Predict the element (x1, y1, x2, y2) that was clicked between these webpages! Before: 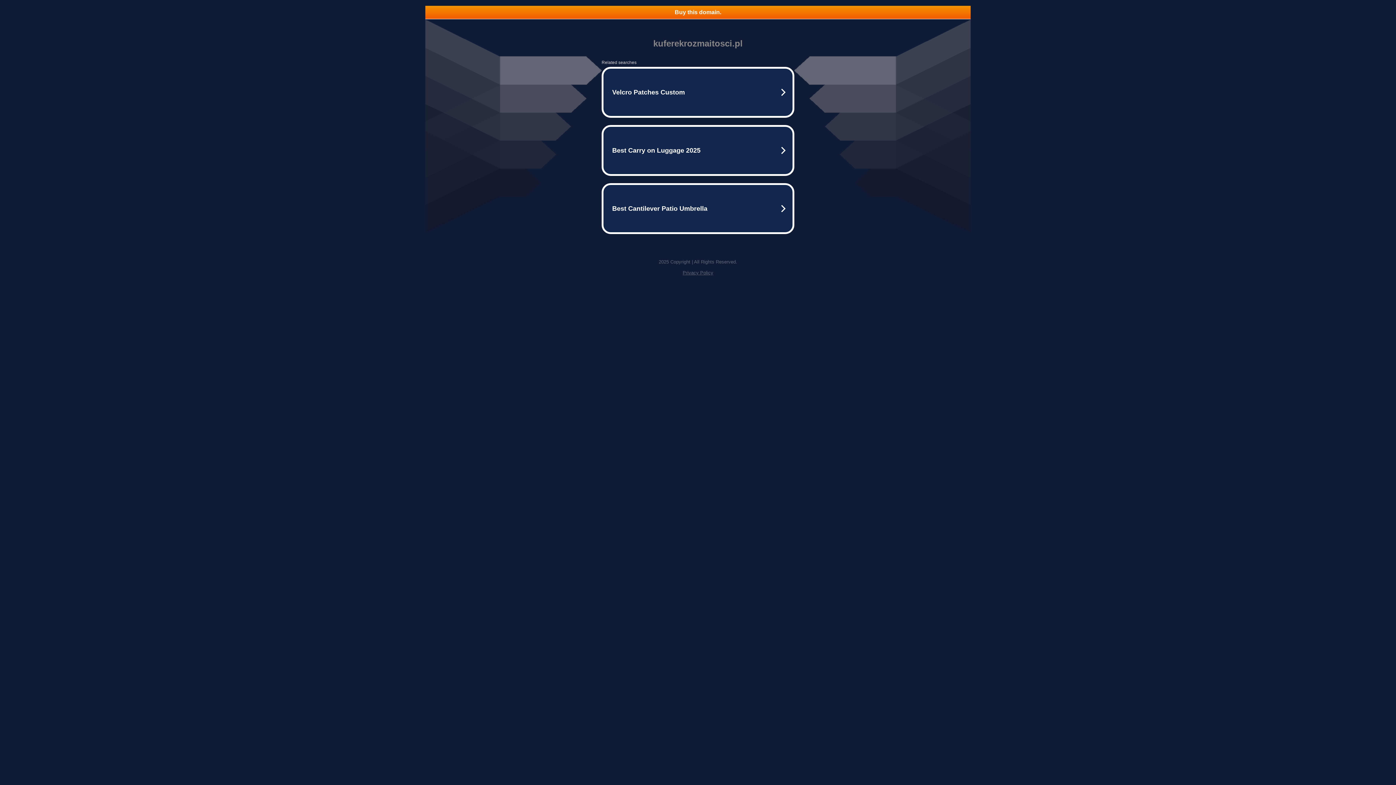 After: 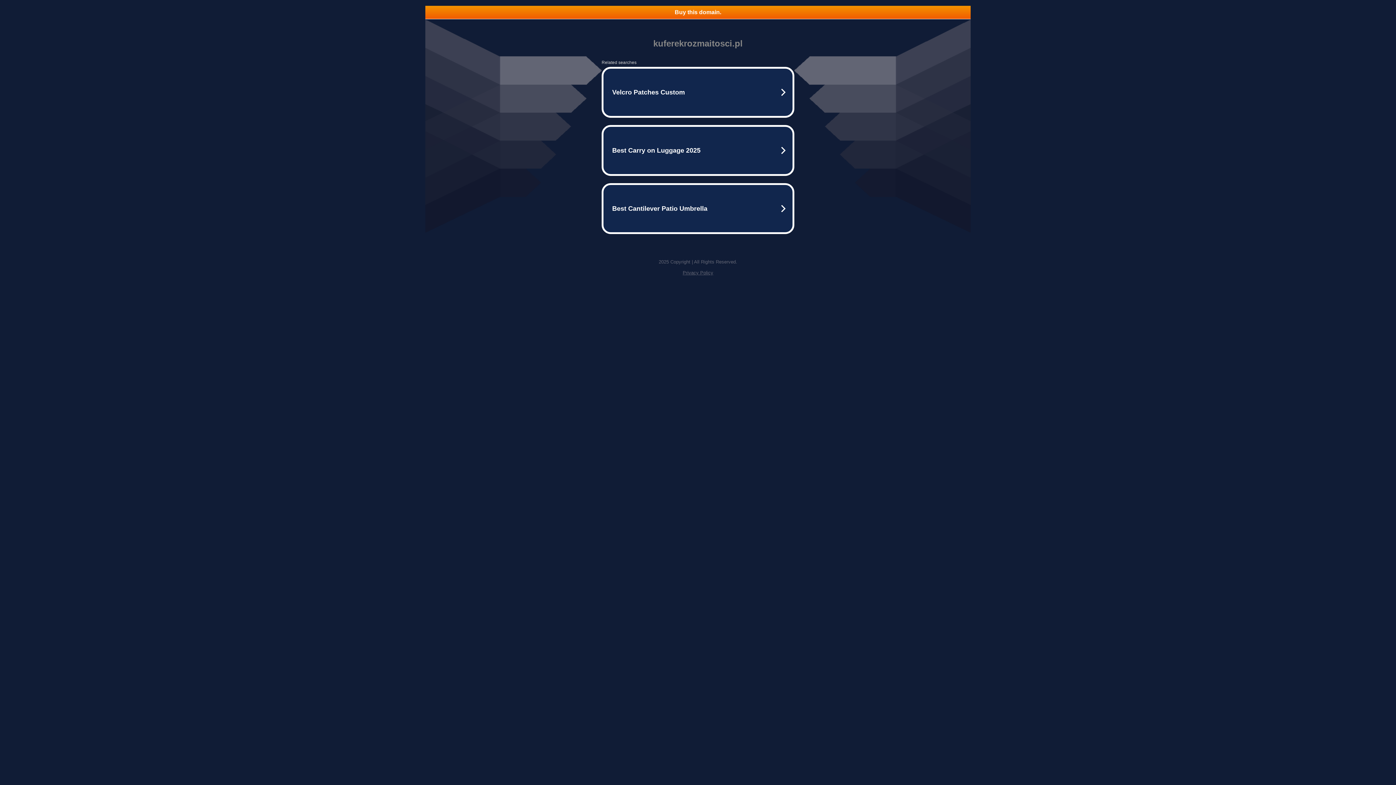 Action: bbox: (425, 5, 970, 18) label: Buy this domain.